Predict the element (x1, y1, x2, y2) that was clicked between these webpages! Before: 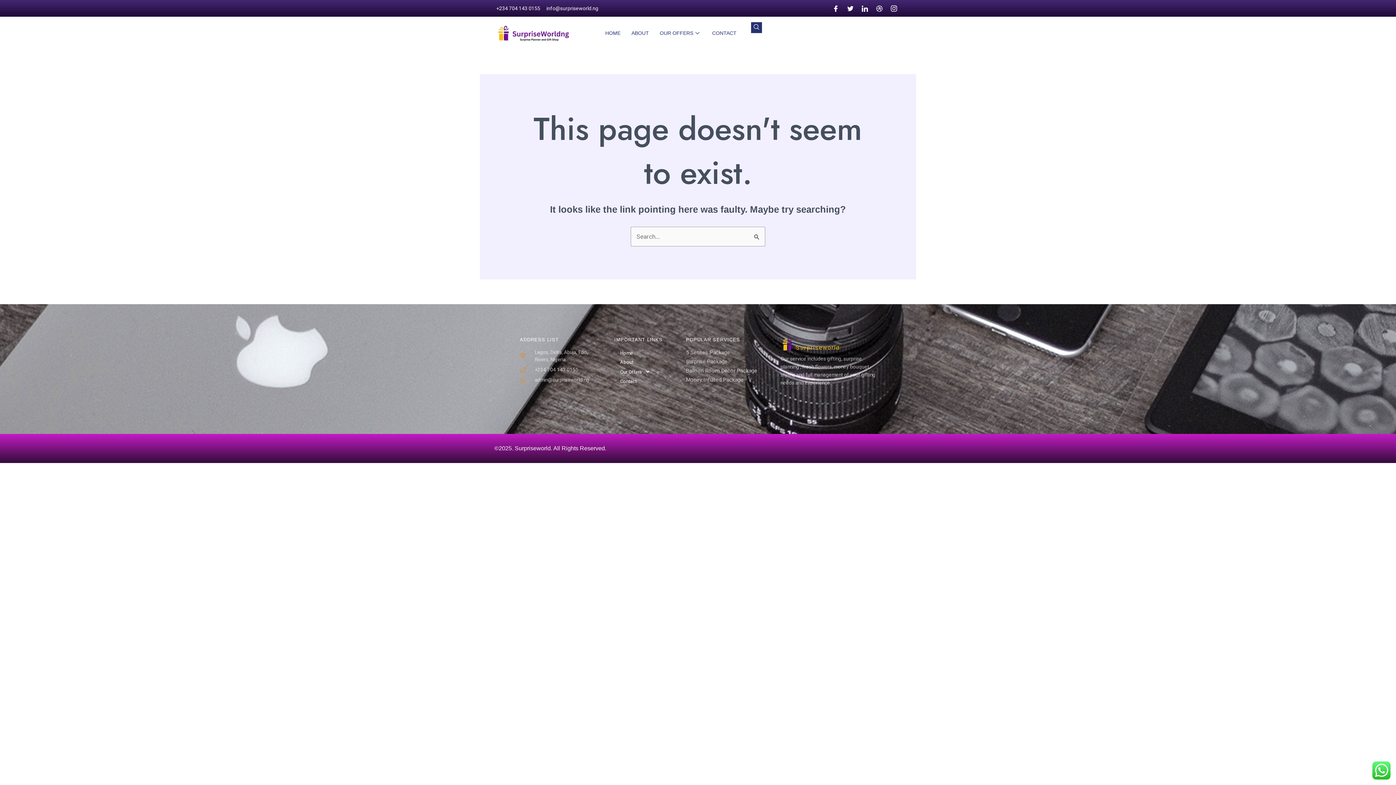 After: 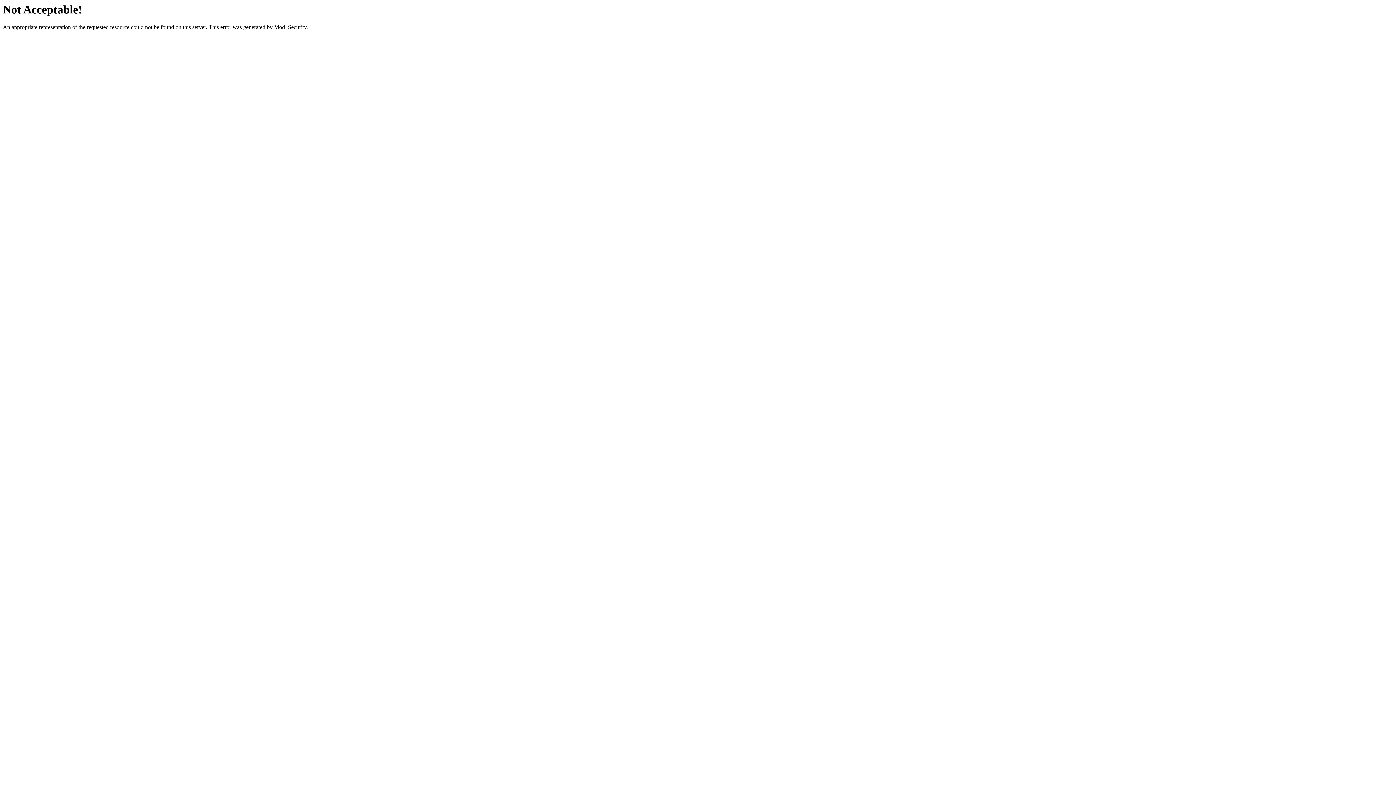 Action: bbox: (874, 2, 885, 13) label: Dribble